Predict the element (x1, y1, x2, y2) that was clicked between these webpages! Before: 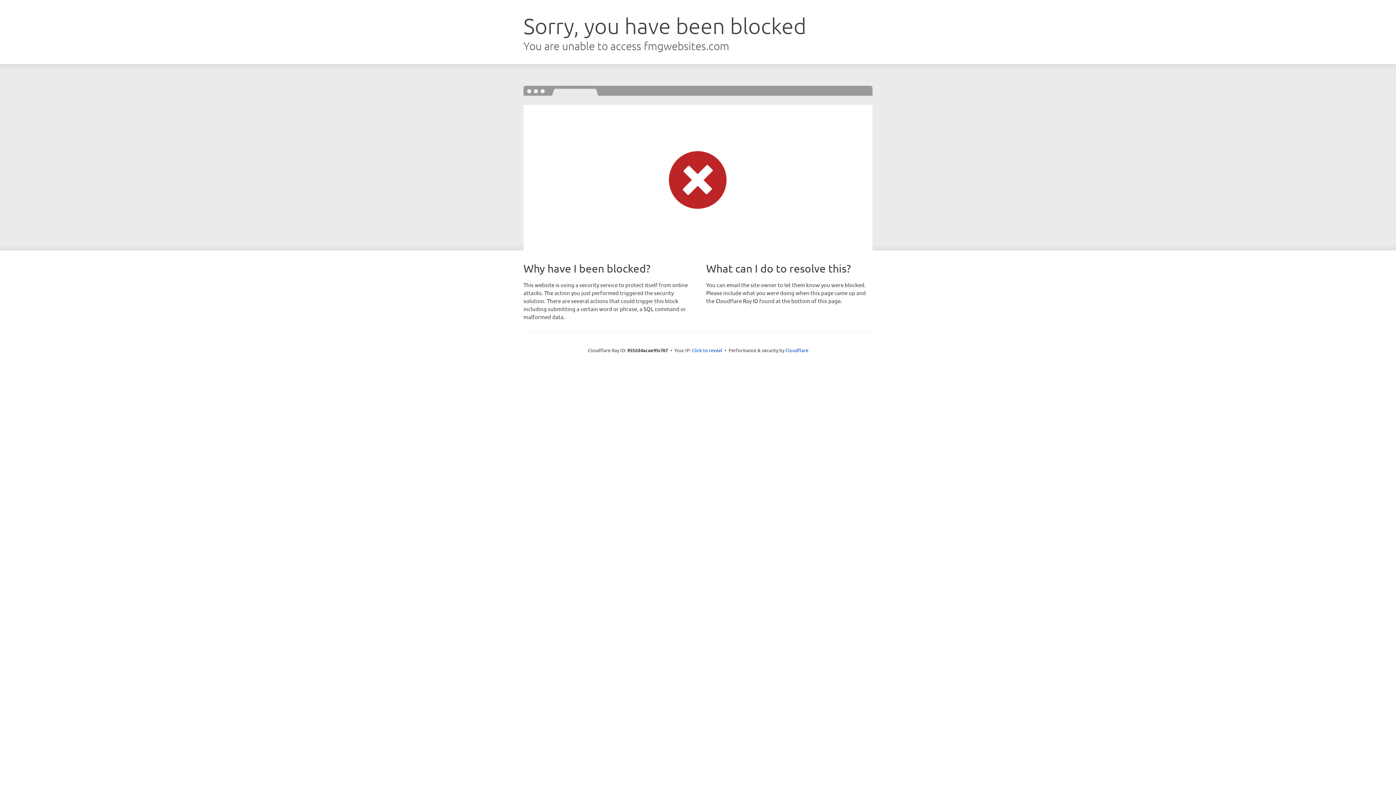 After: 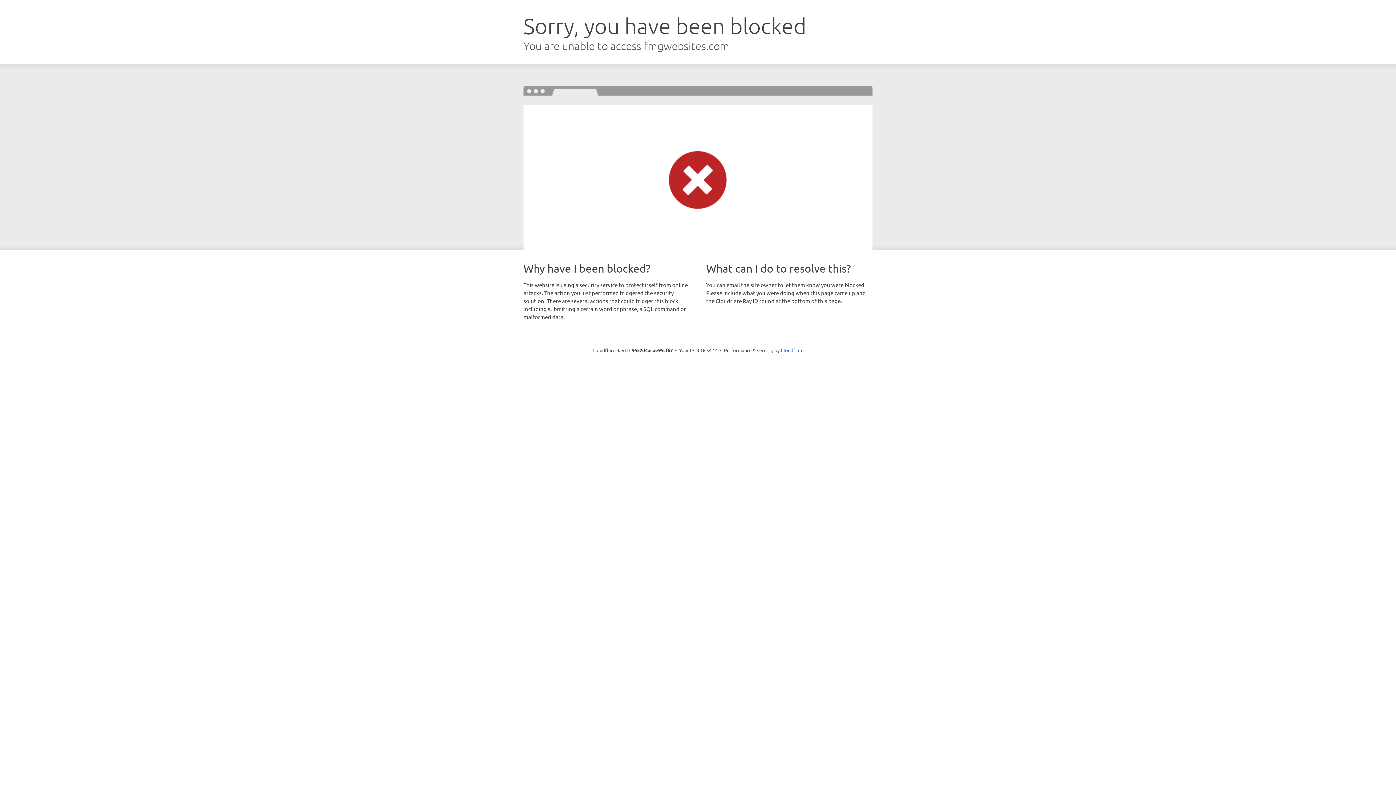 Action: label: Click to reveal bbox: (692, 346, 722, 353)